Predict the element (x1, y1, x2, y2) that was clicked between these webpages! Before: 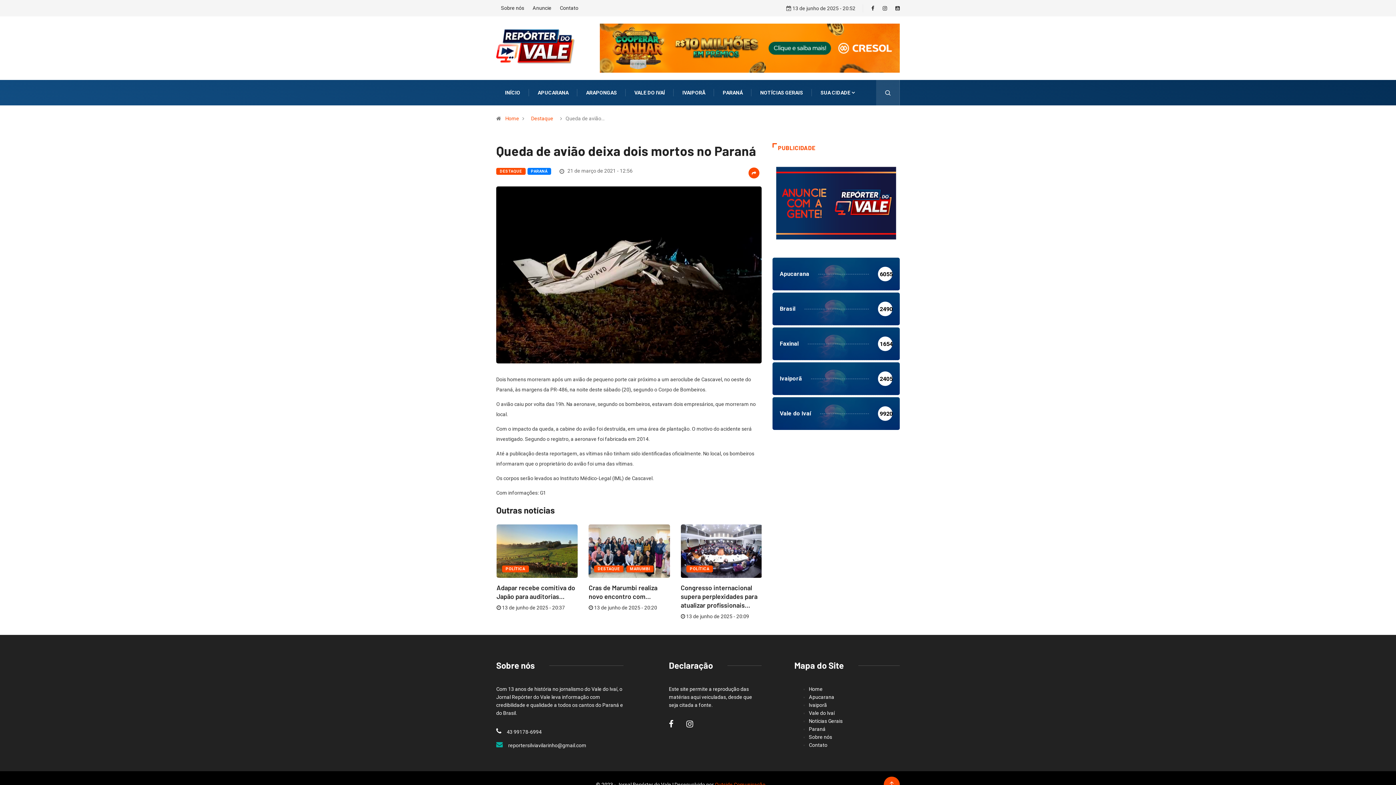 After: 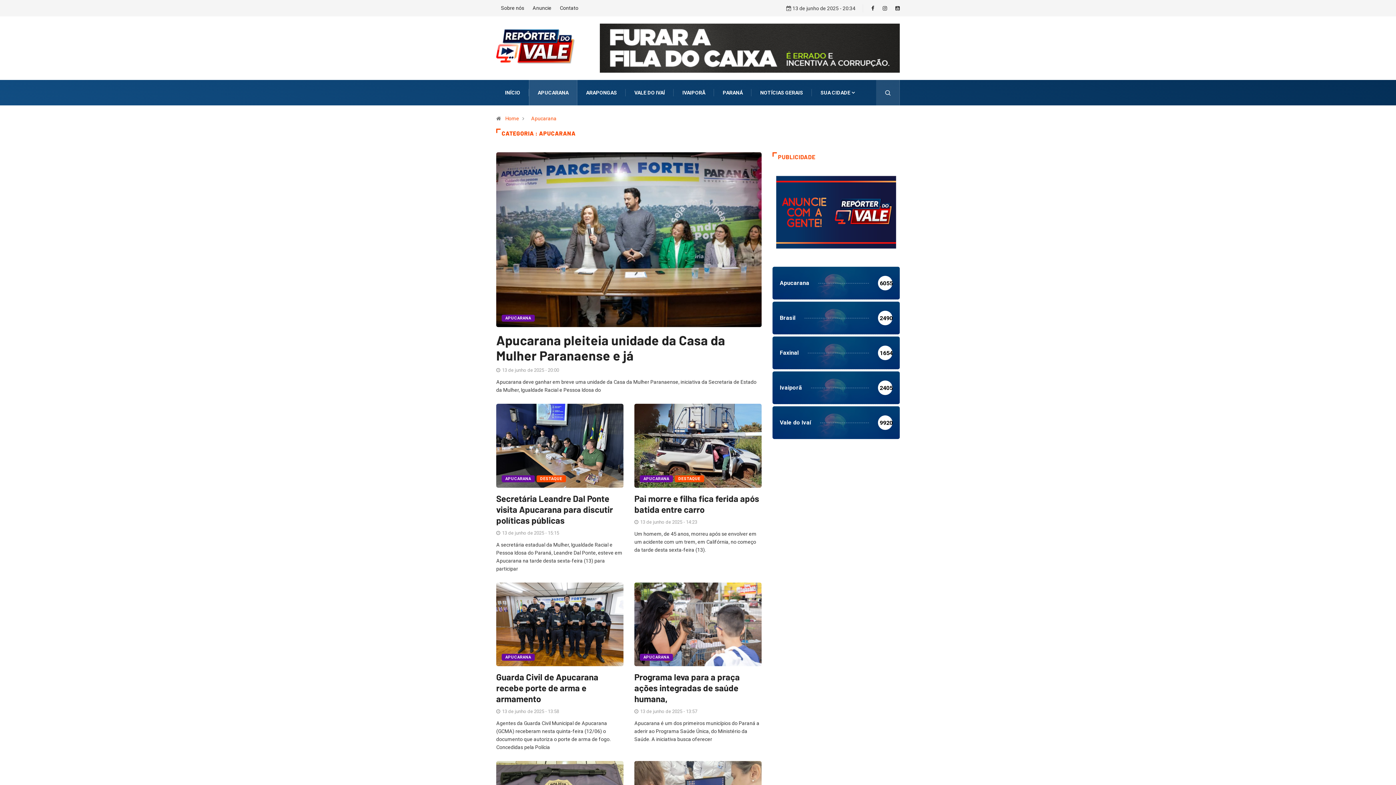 Action: bbox: (772, 257, 900, 290) label: Apucarana
6055